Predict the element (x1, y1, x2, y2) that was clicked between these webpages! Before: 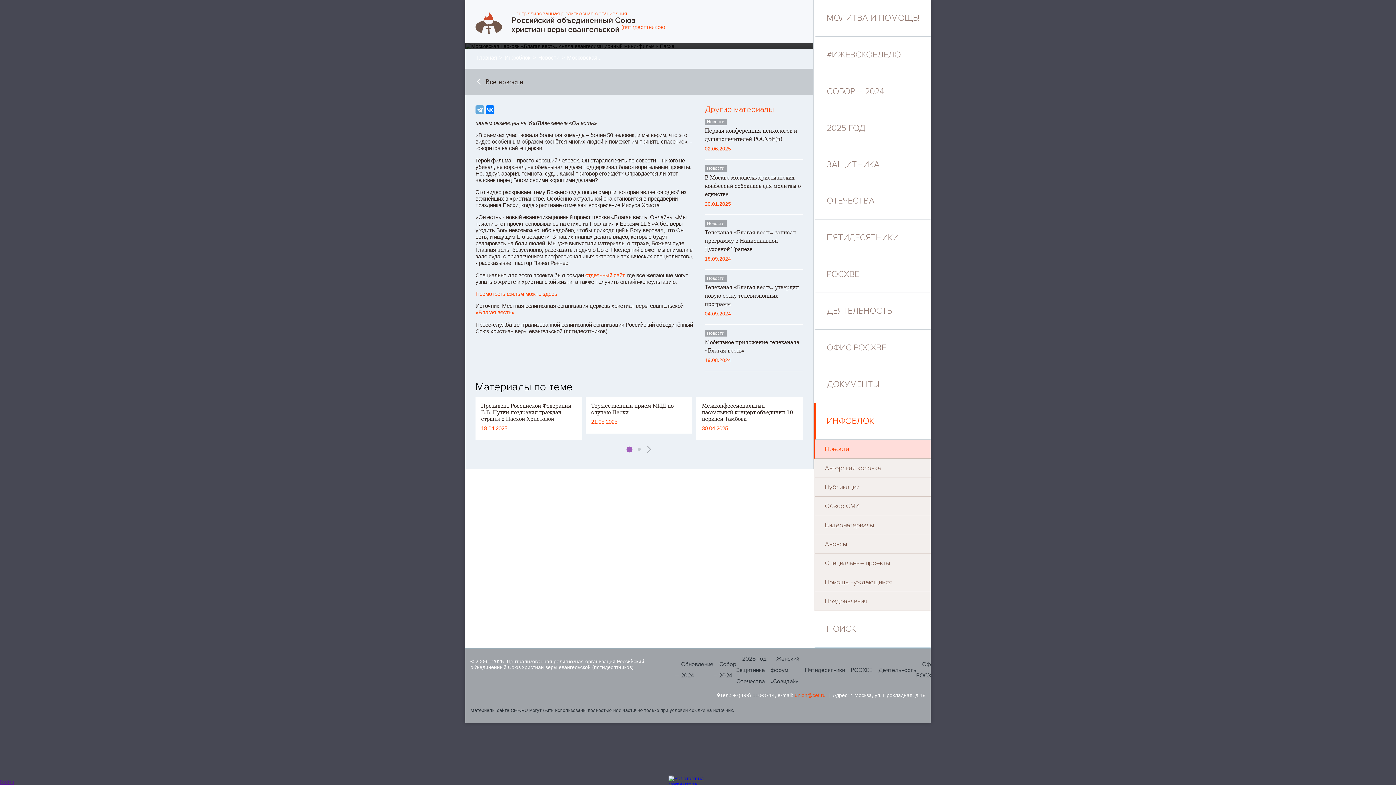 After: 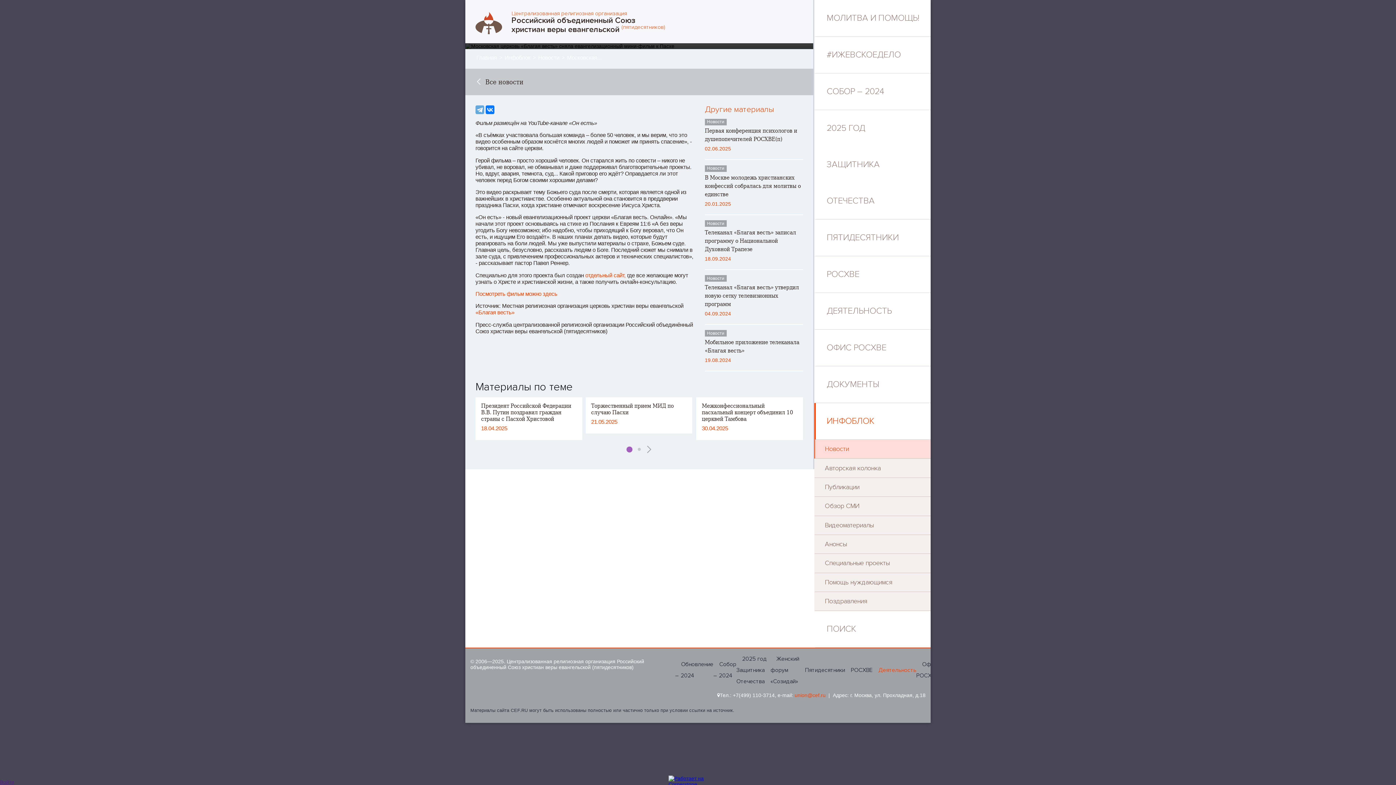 Action: label: Деятельность bbox: (872, 667, 916, 674)